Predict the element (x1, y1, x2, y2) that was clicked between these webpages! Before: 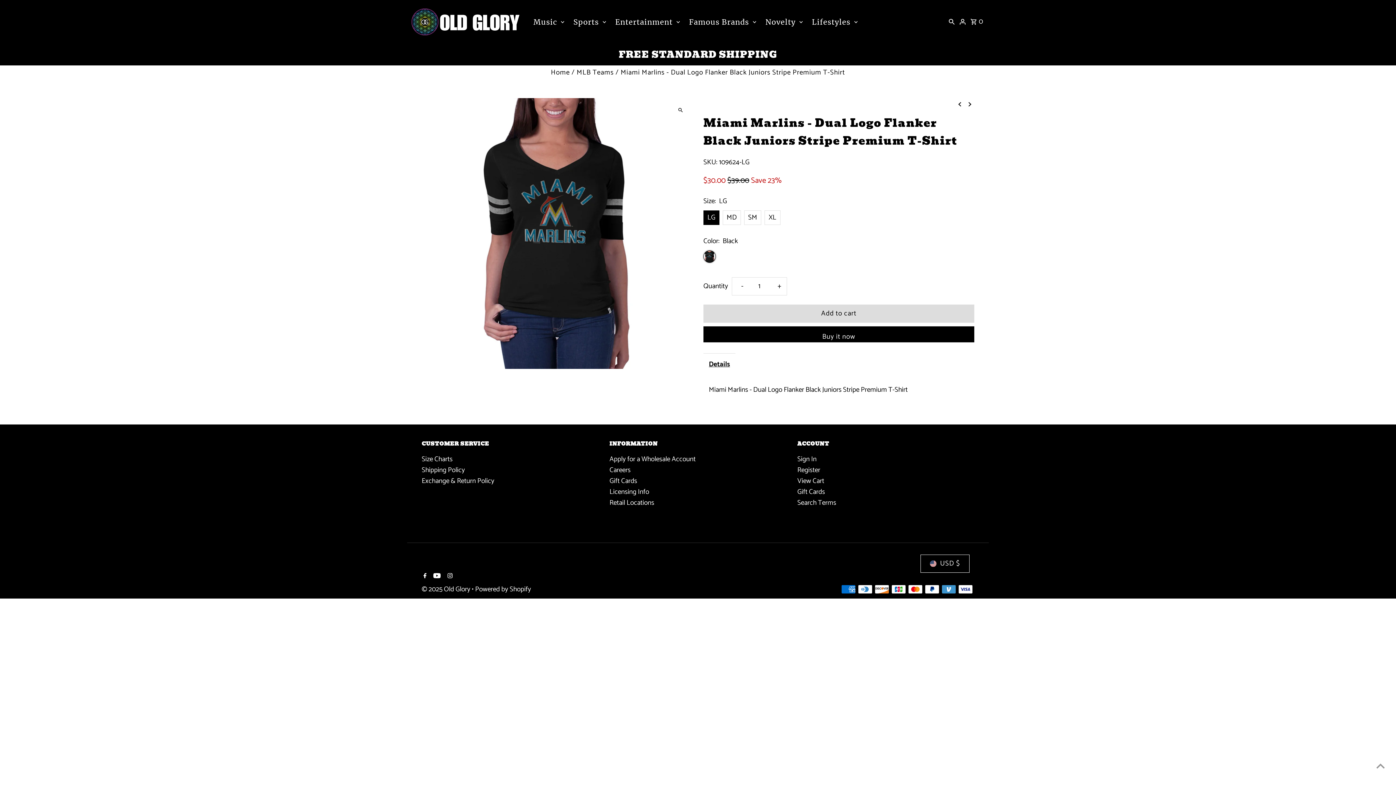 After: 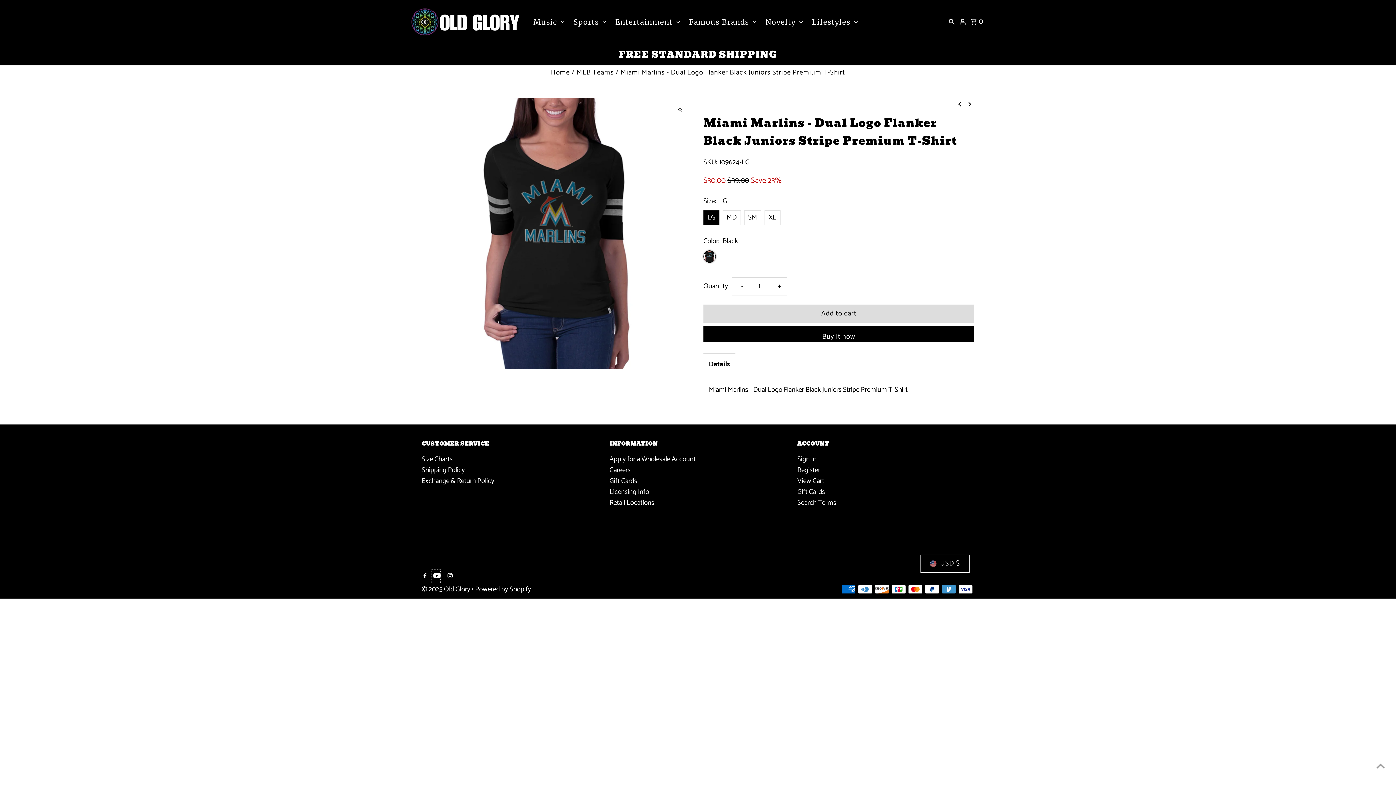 Action: label: Youtube bbox: (431, 569, 440, 584)